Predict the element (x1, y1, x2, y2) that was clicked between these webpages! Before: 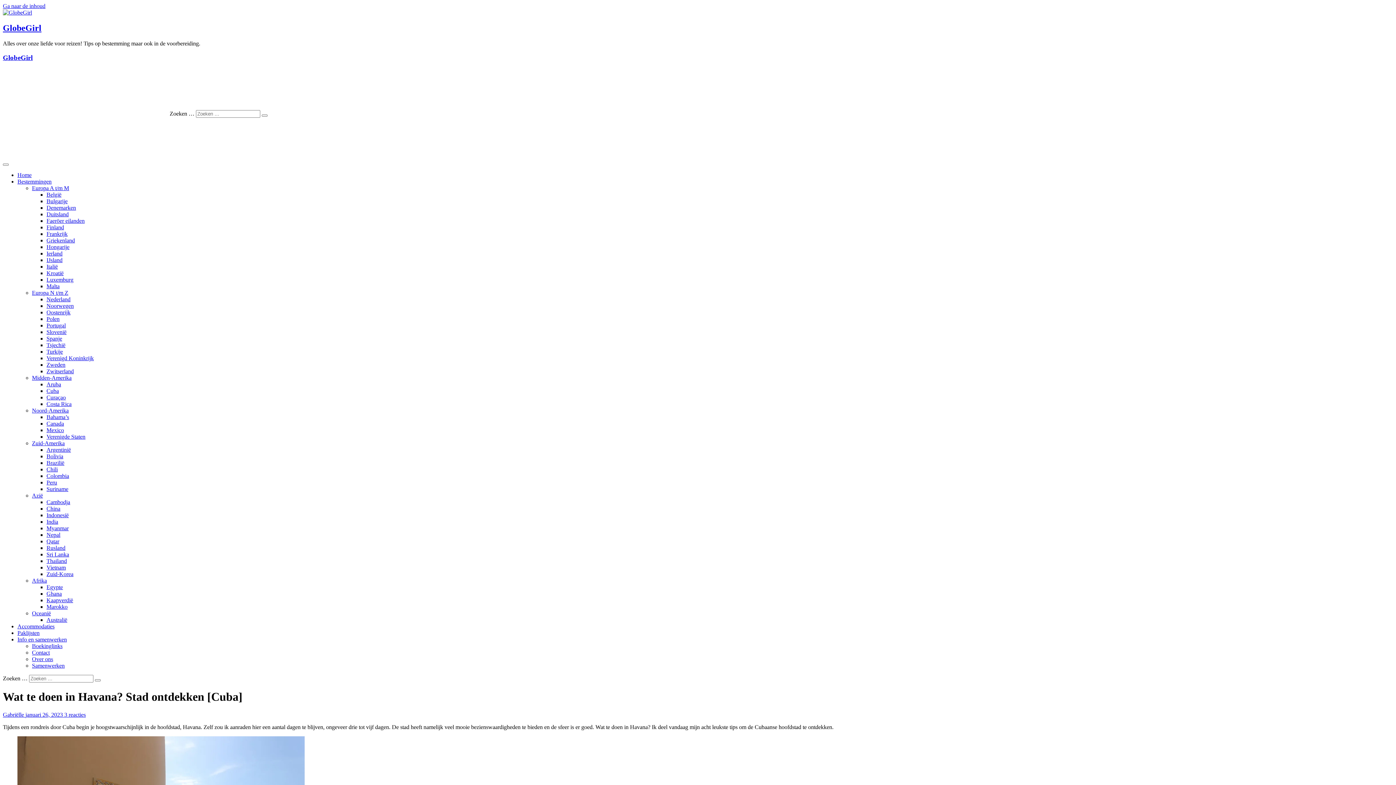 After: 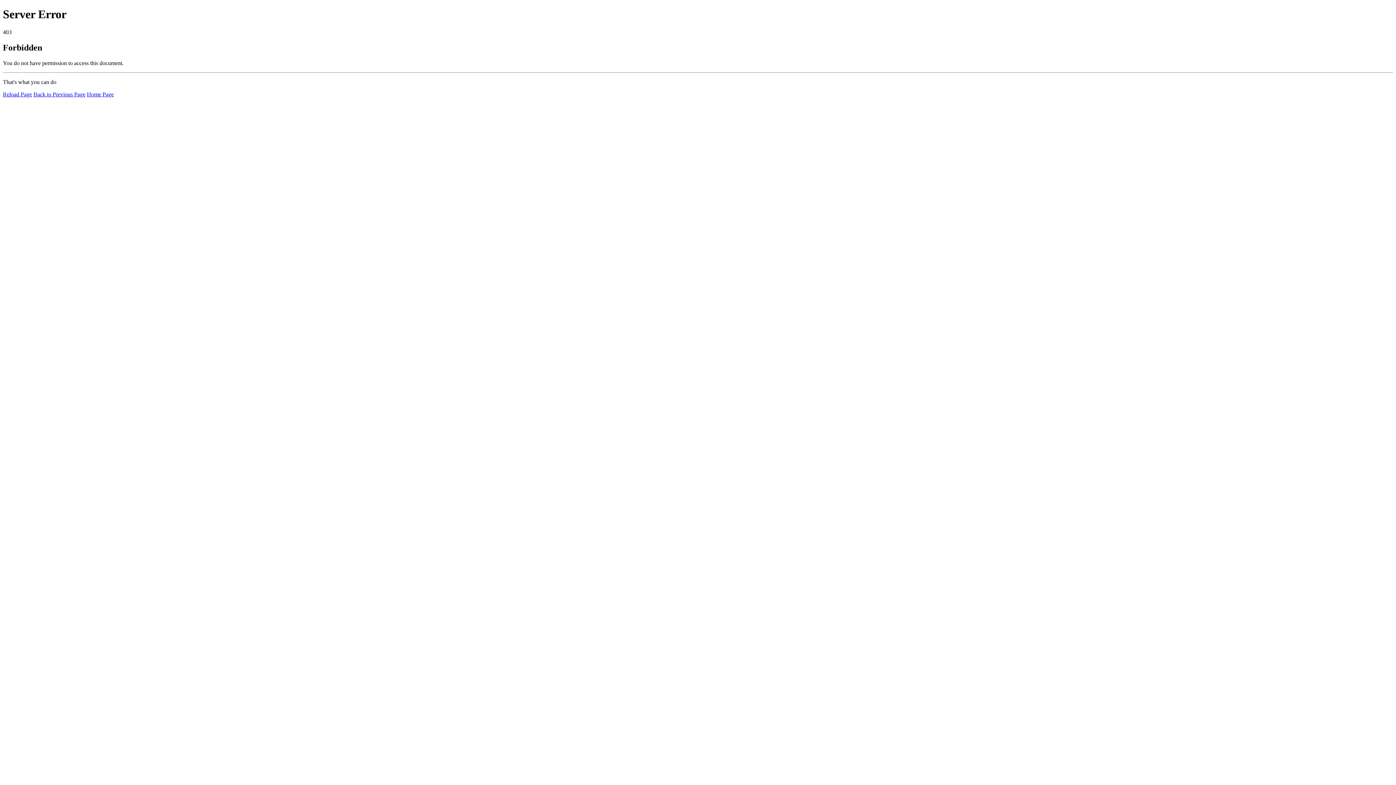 Action: bbox: (46, 302, 73, 308) label: Noorwegen